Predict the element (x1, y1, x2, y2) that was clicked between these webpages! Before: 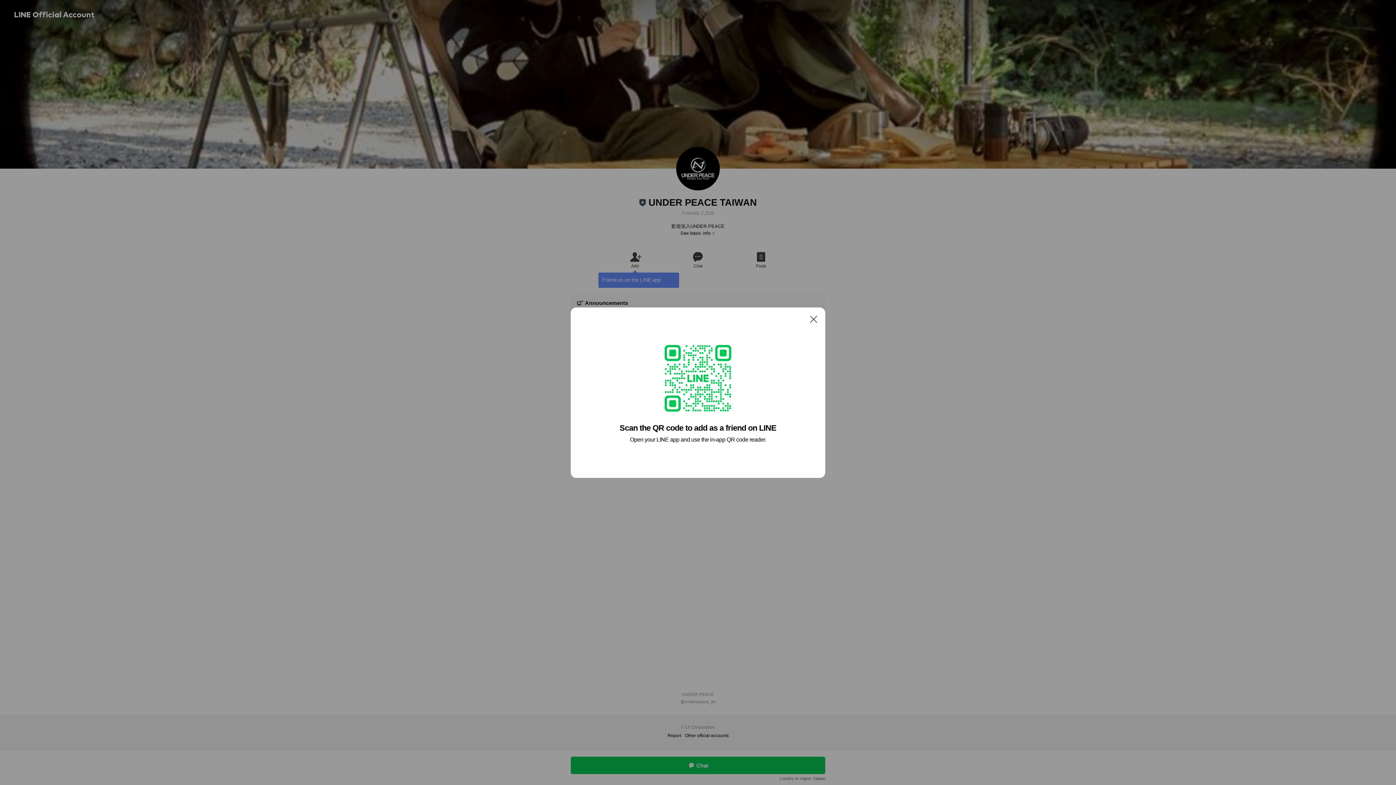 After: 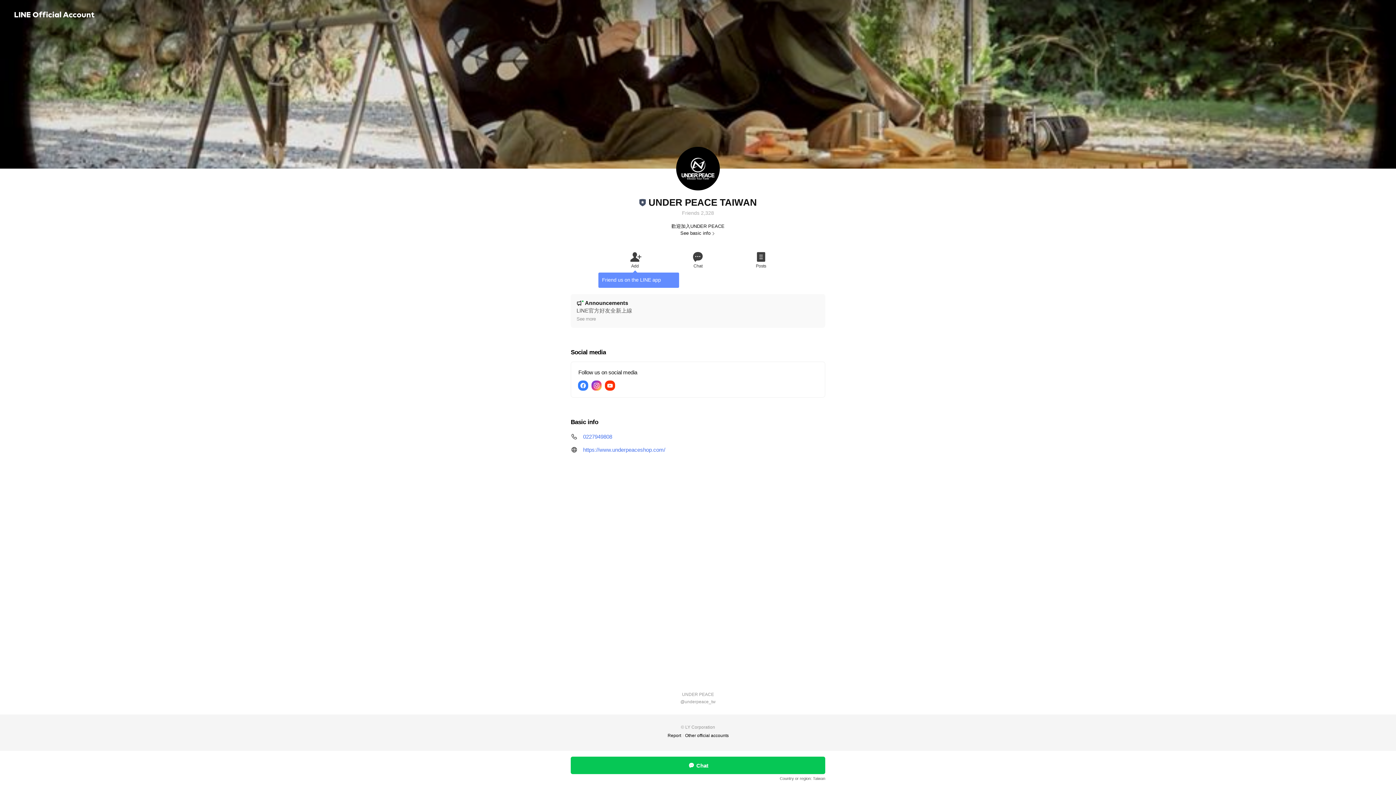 Action: label: Close bbox: (806, 311, 821, 326)